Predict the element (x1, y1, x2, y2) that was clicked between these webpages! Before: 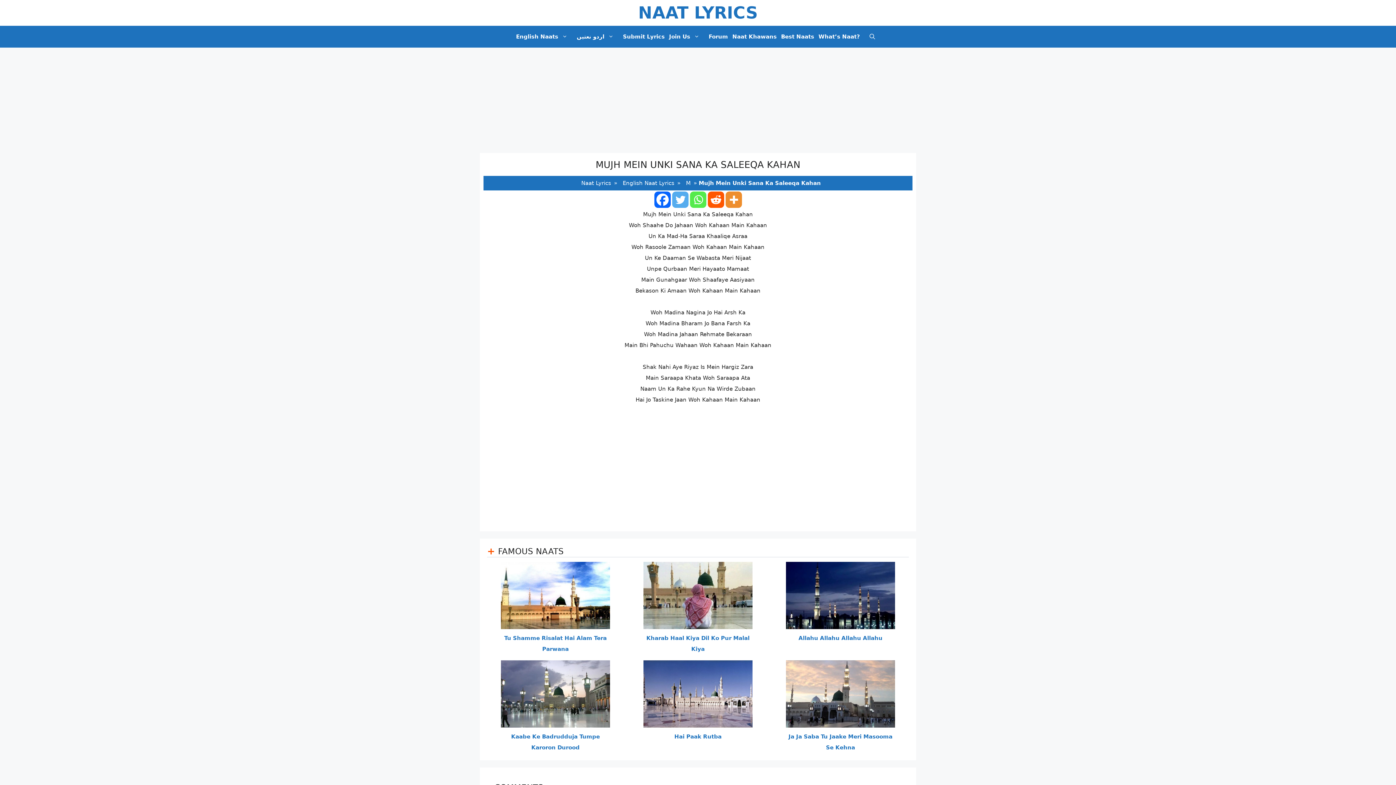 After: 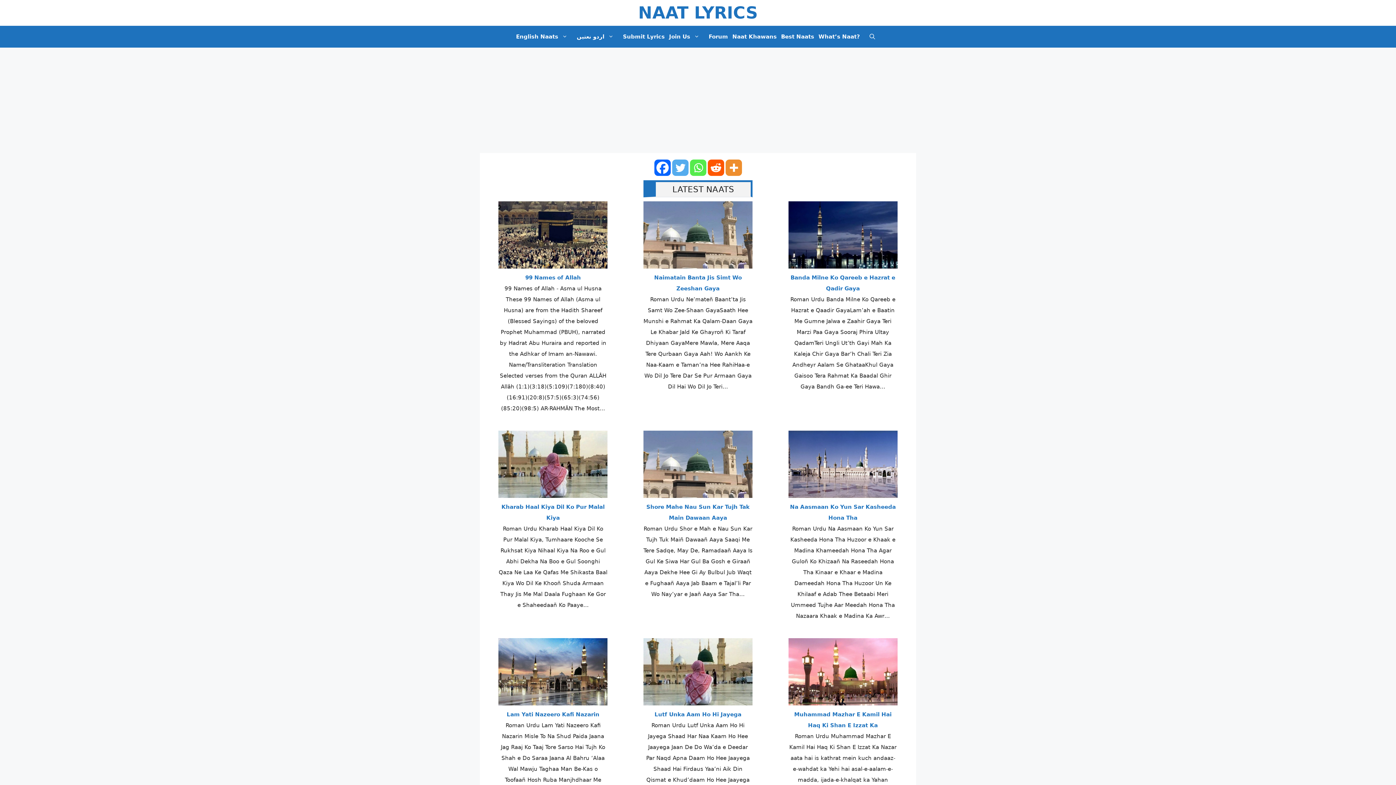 Action: bbox: (577, 178, 612, 188) label: Naat Lyrics